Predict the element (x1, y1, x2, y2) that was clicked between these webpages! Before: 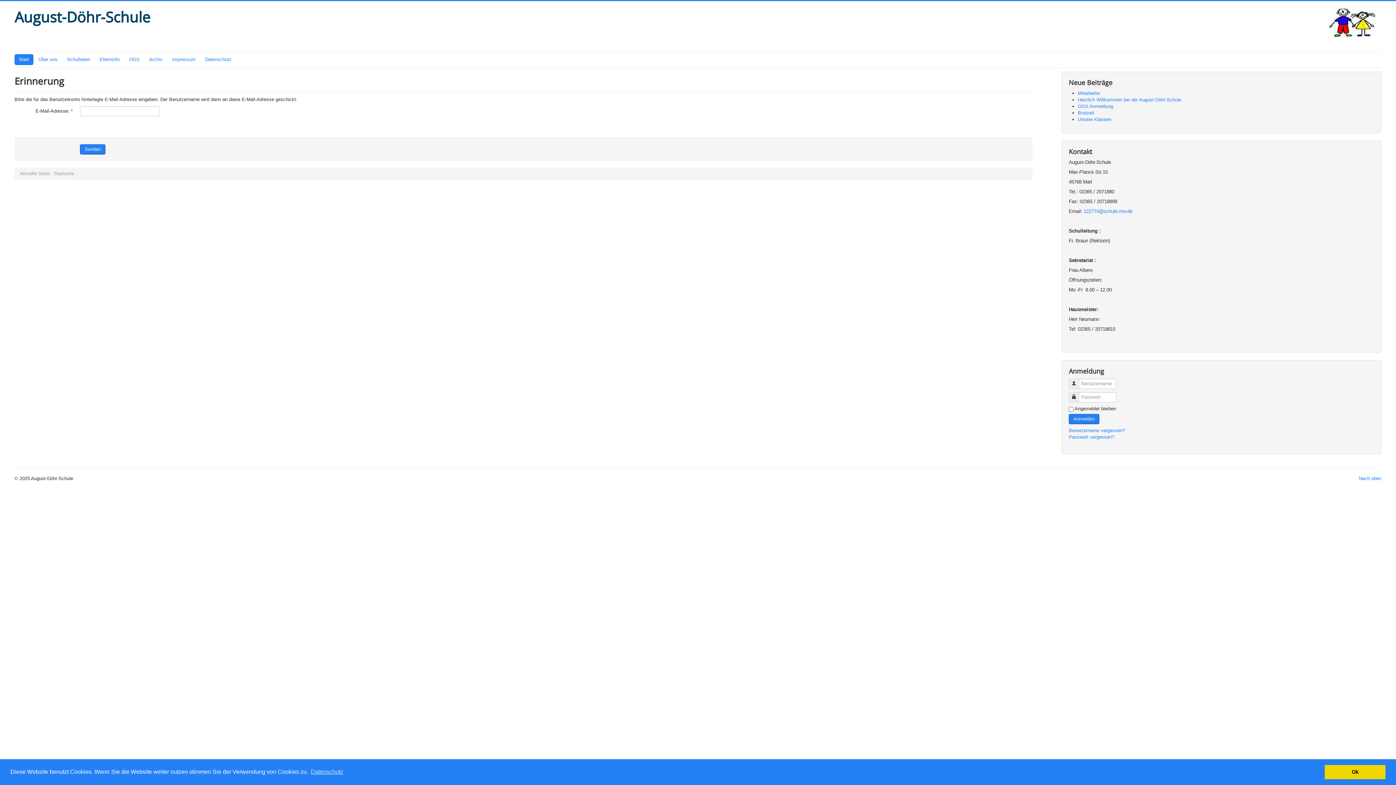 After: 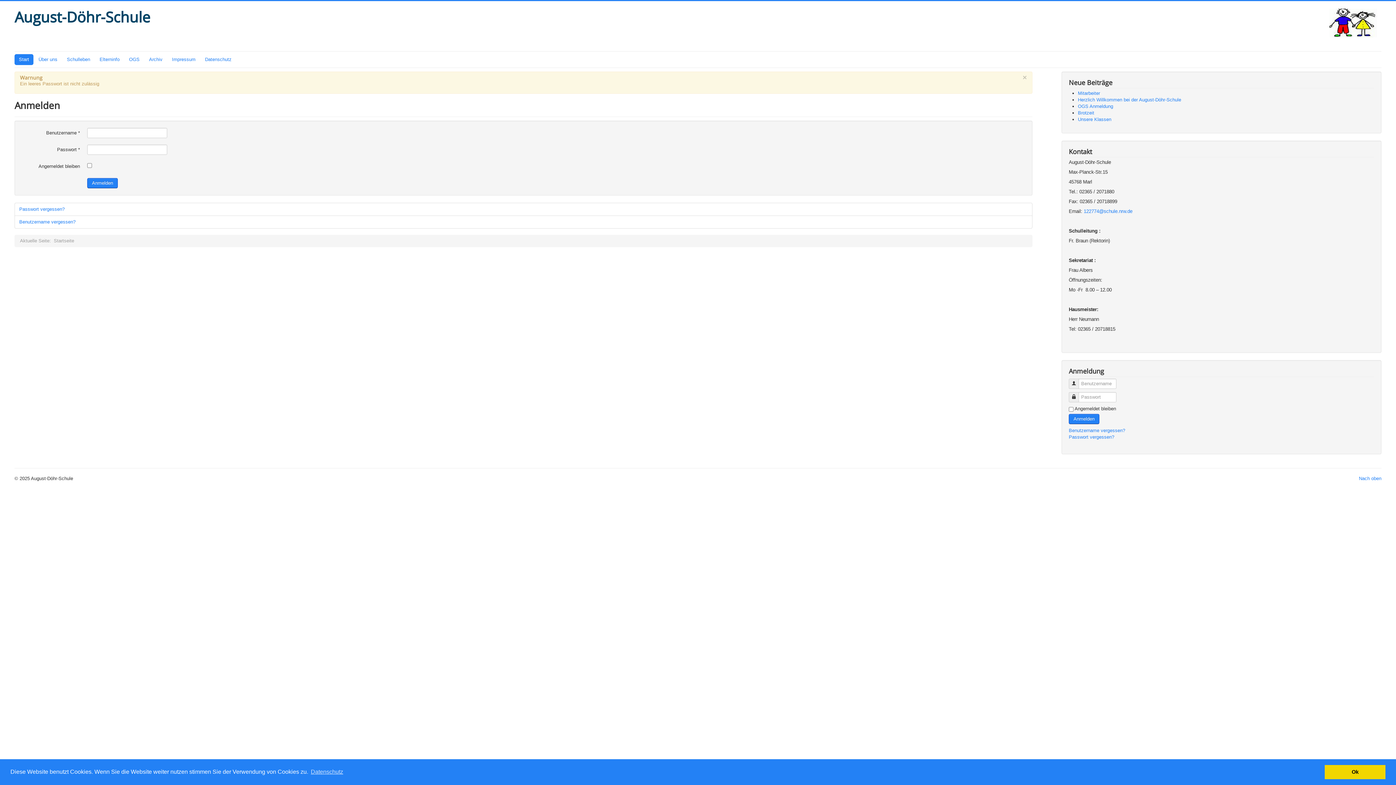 Action: label: Anmelden bbox: (1069, 414, 1099, 424)